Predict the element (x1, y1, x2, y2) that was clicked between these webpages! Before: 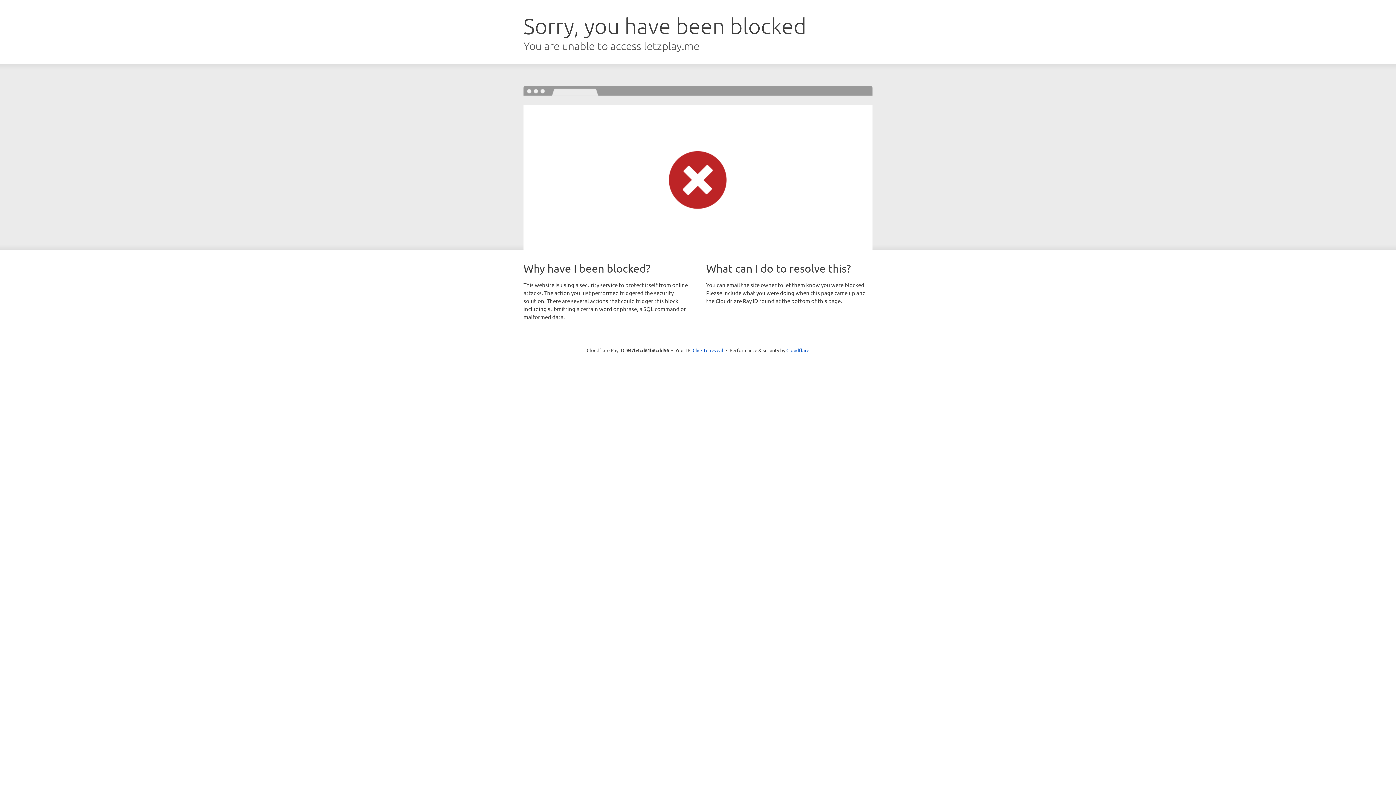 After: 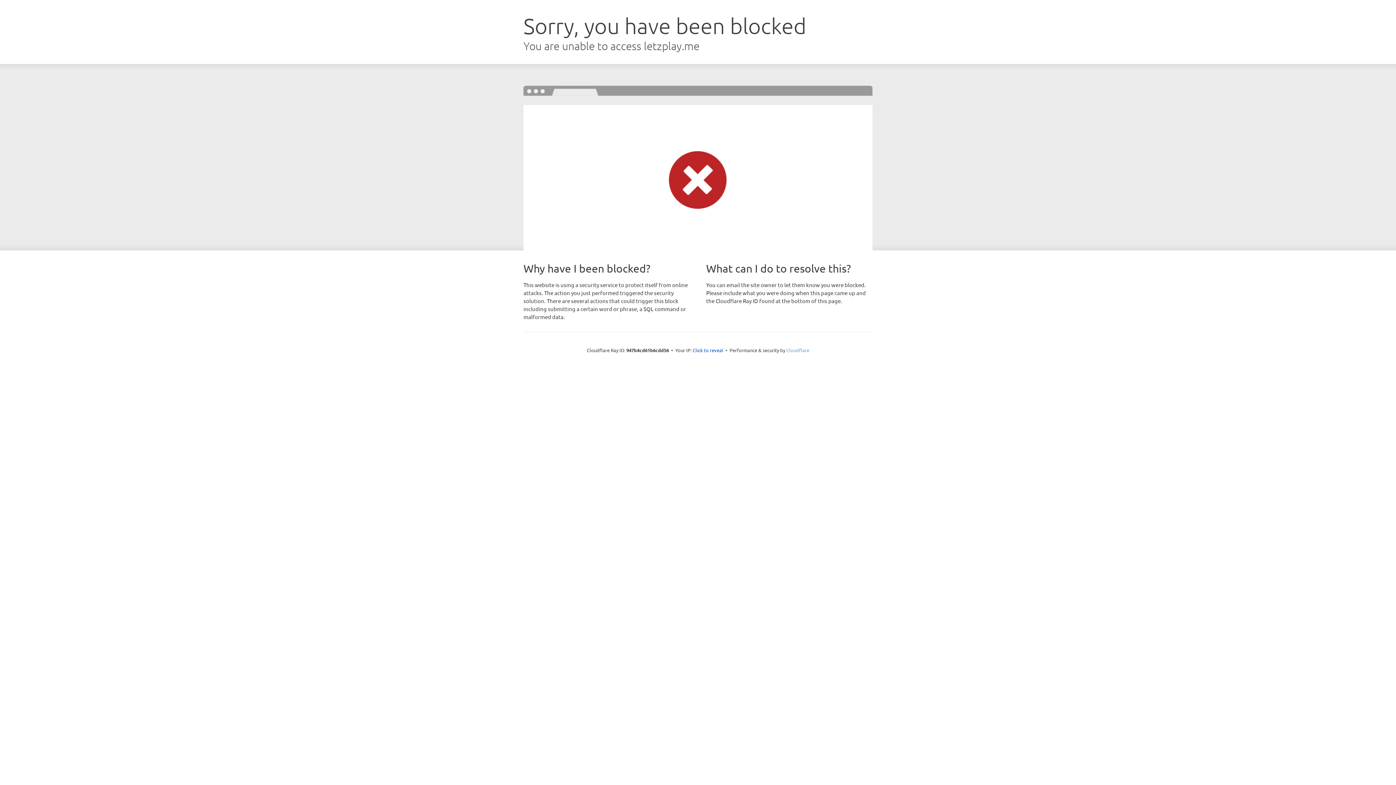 Action: bbox: (786, 347, 809, 353) label: Cloudflare